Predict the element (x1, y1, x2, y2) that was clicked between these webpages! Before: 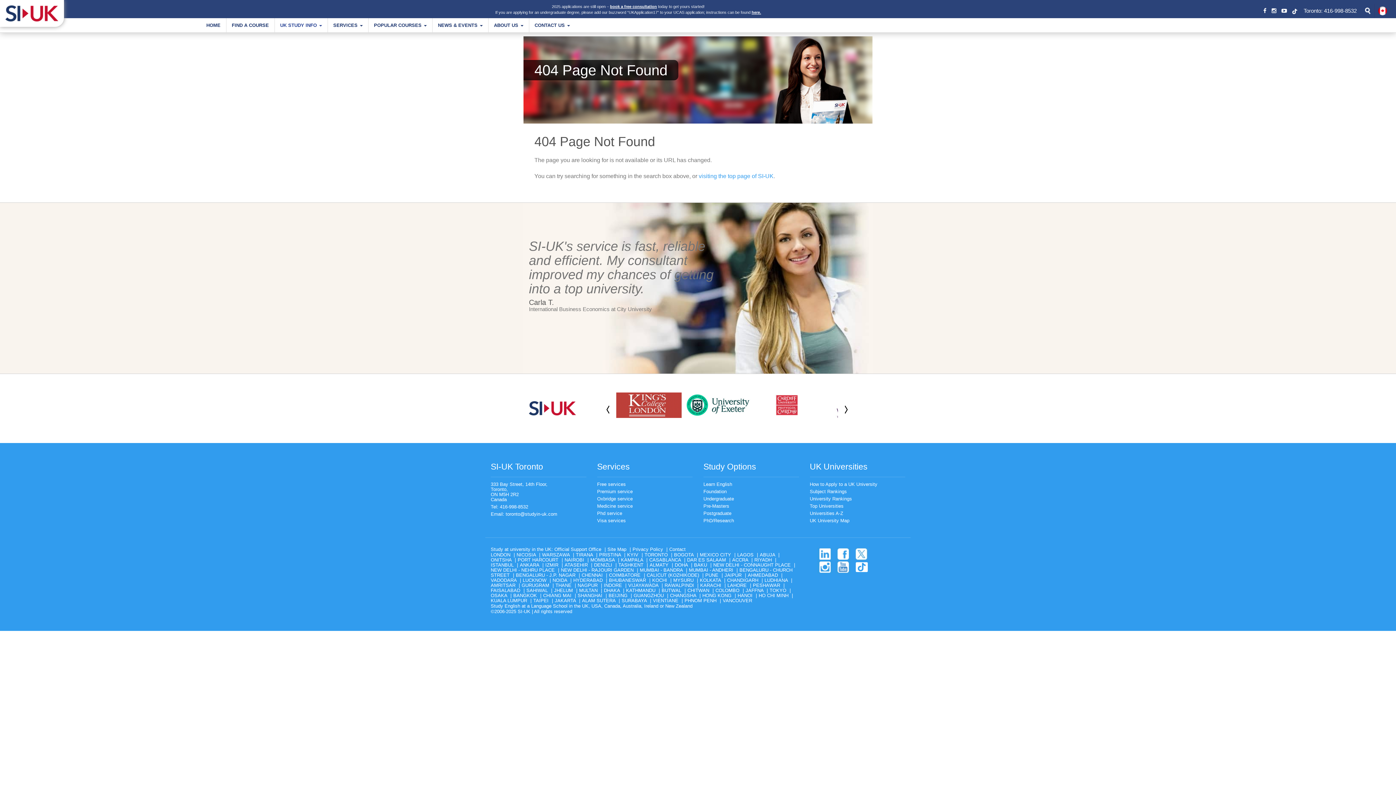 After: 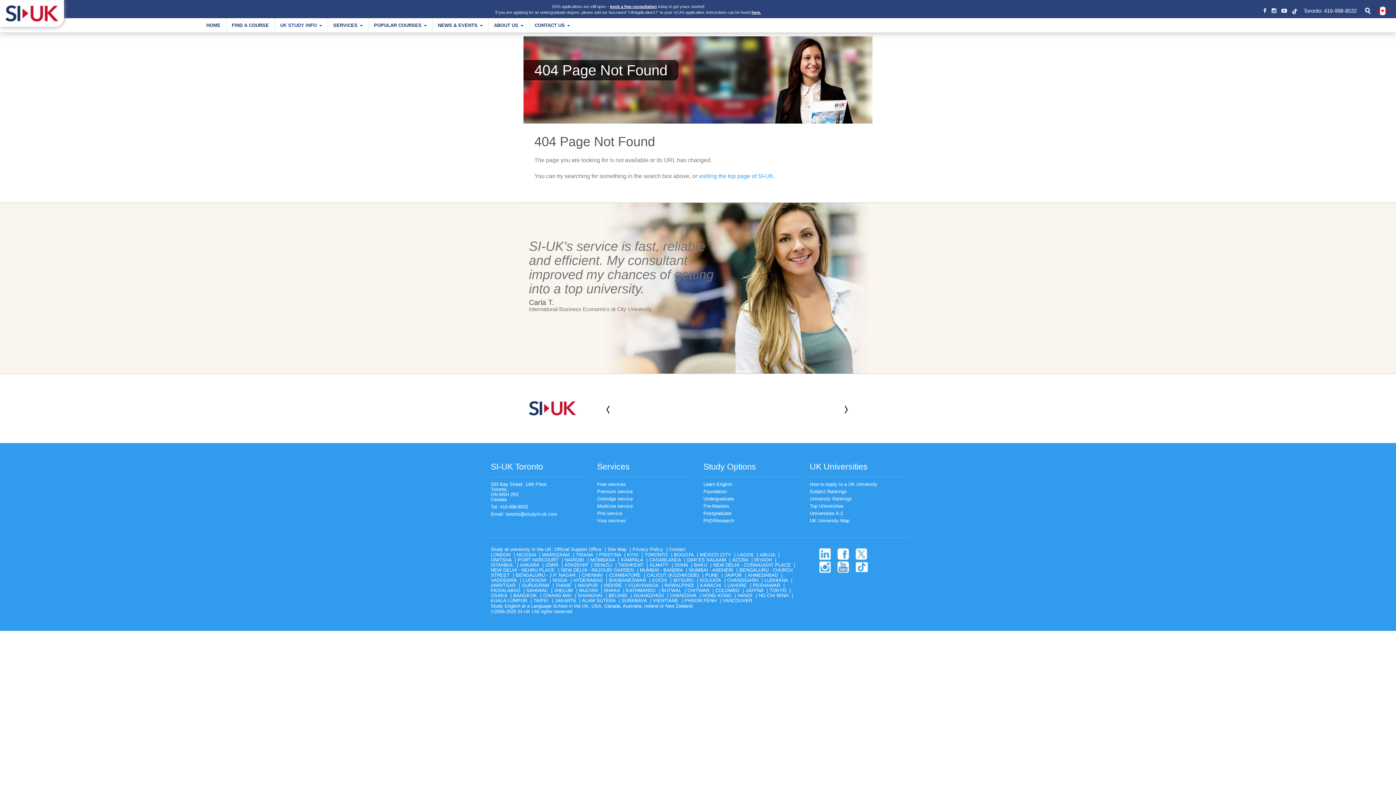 Action: bbox: (817, 560, 835, 572) label:  